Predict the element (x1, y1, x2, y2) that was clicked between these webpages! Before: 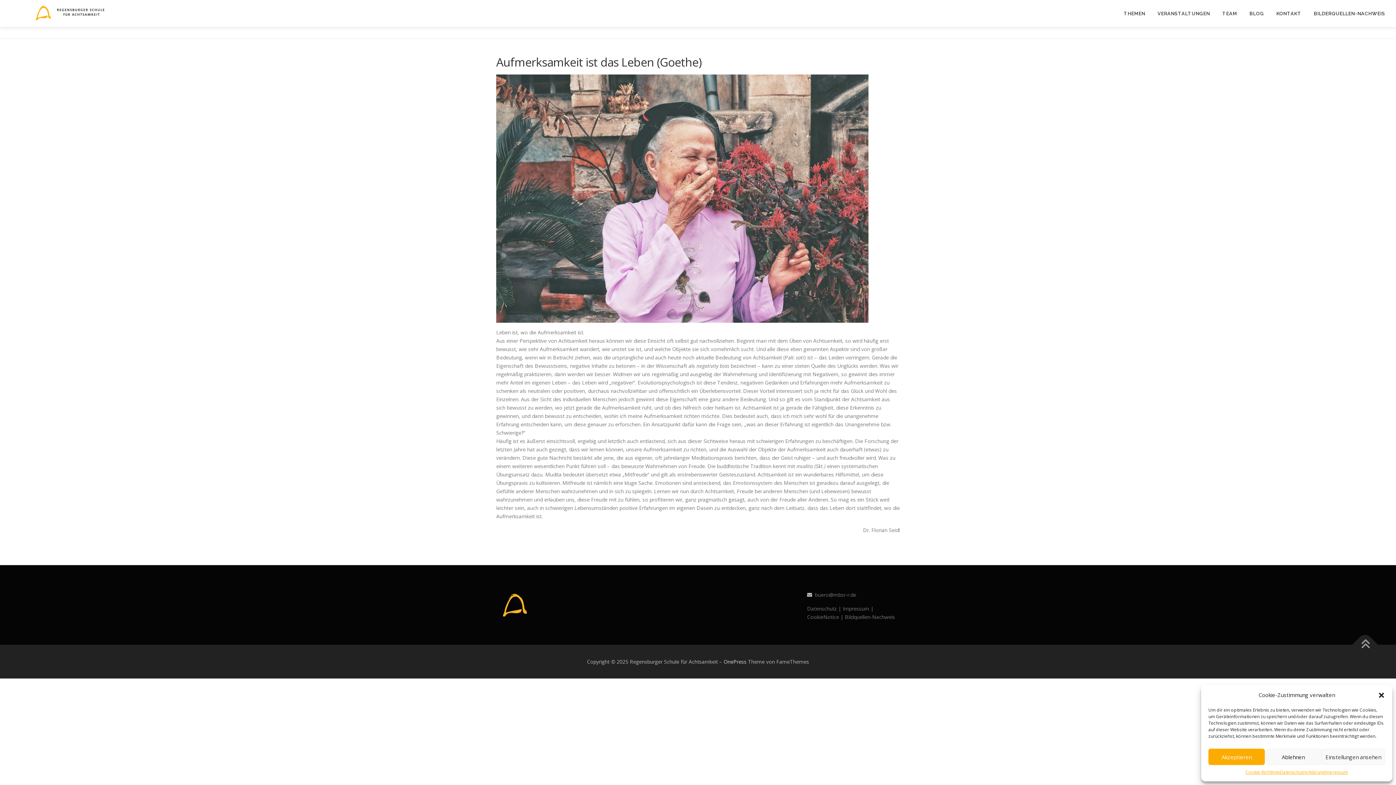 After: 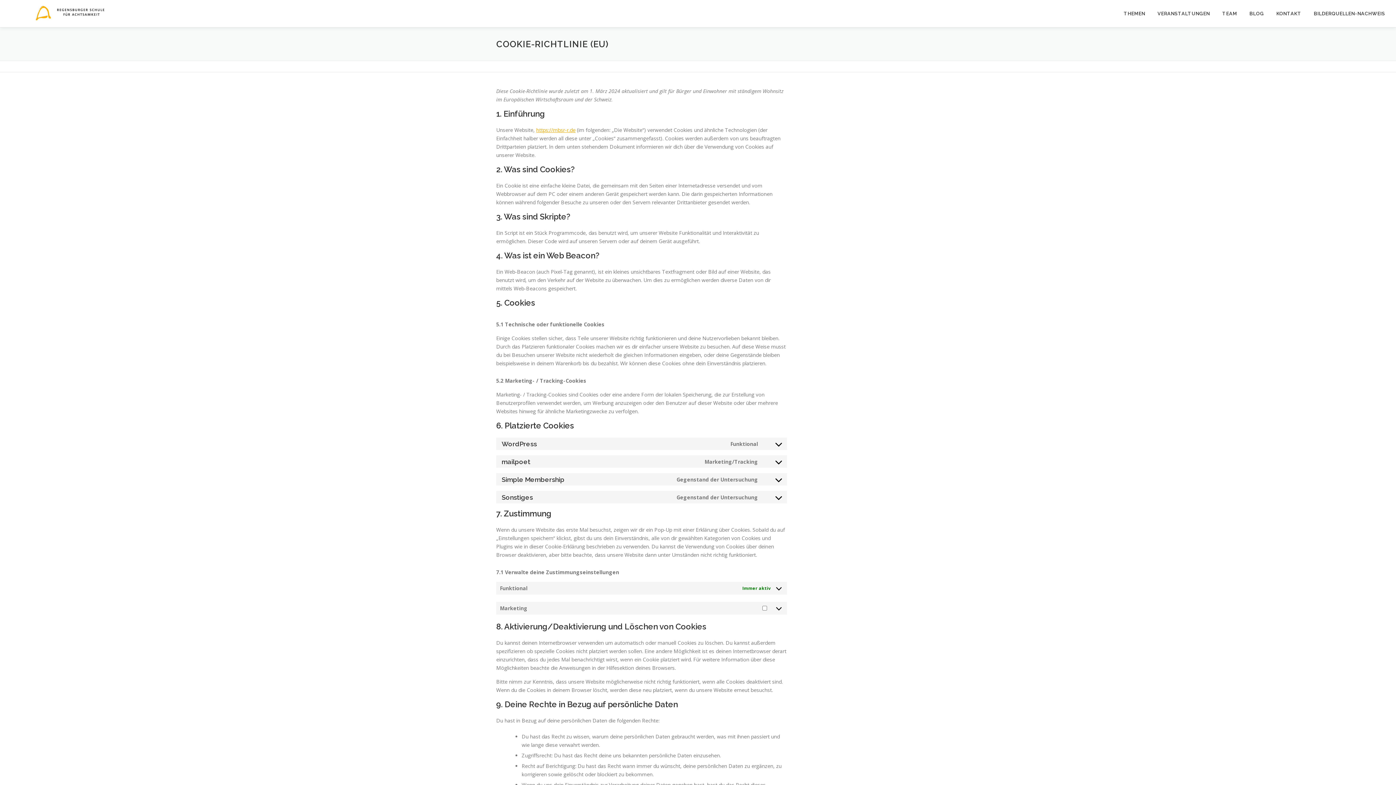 Action: label: CookieNotice | bbox: (807, 613, 843, 620)